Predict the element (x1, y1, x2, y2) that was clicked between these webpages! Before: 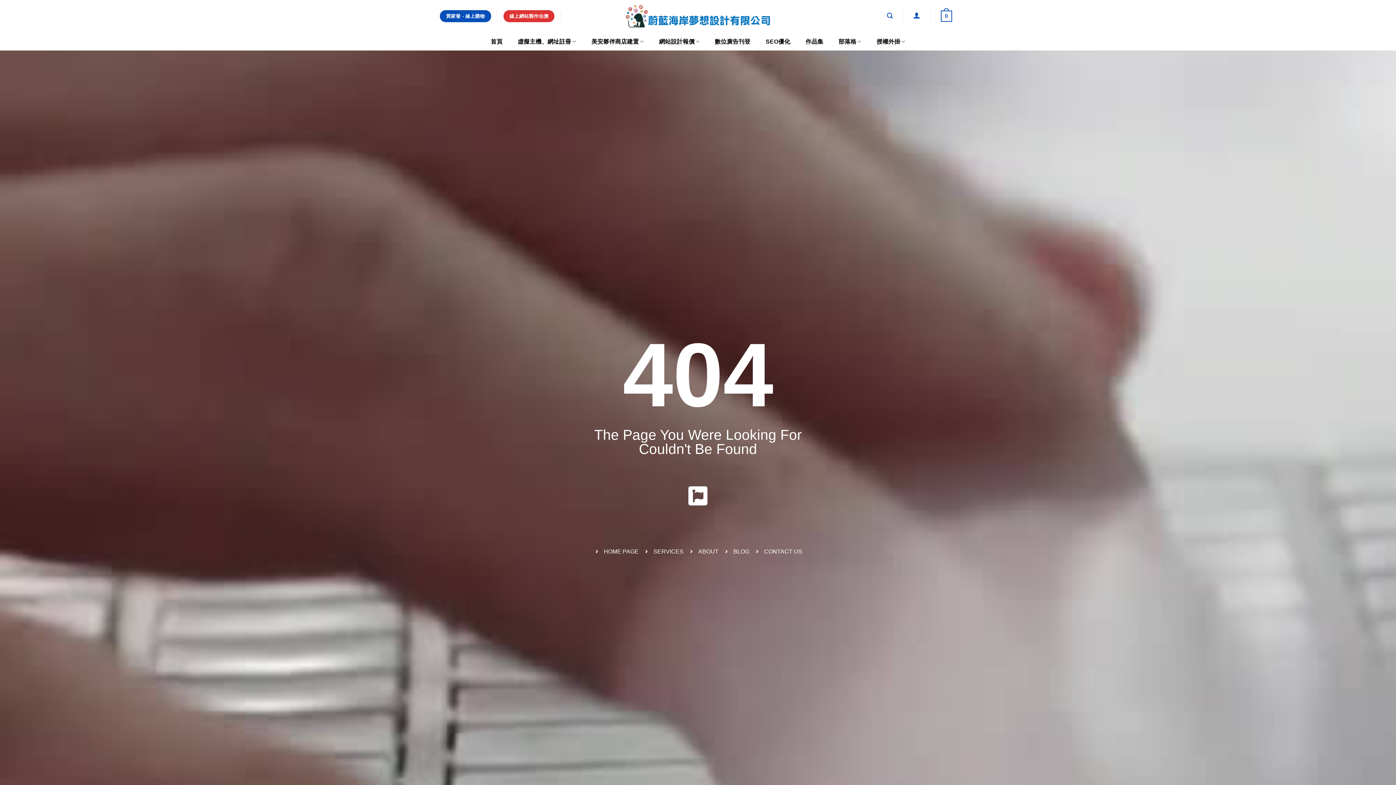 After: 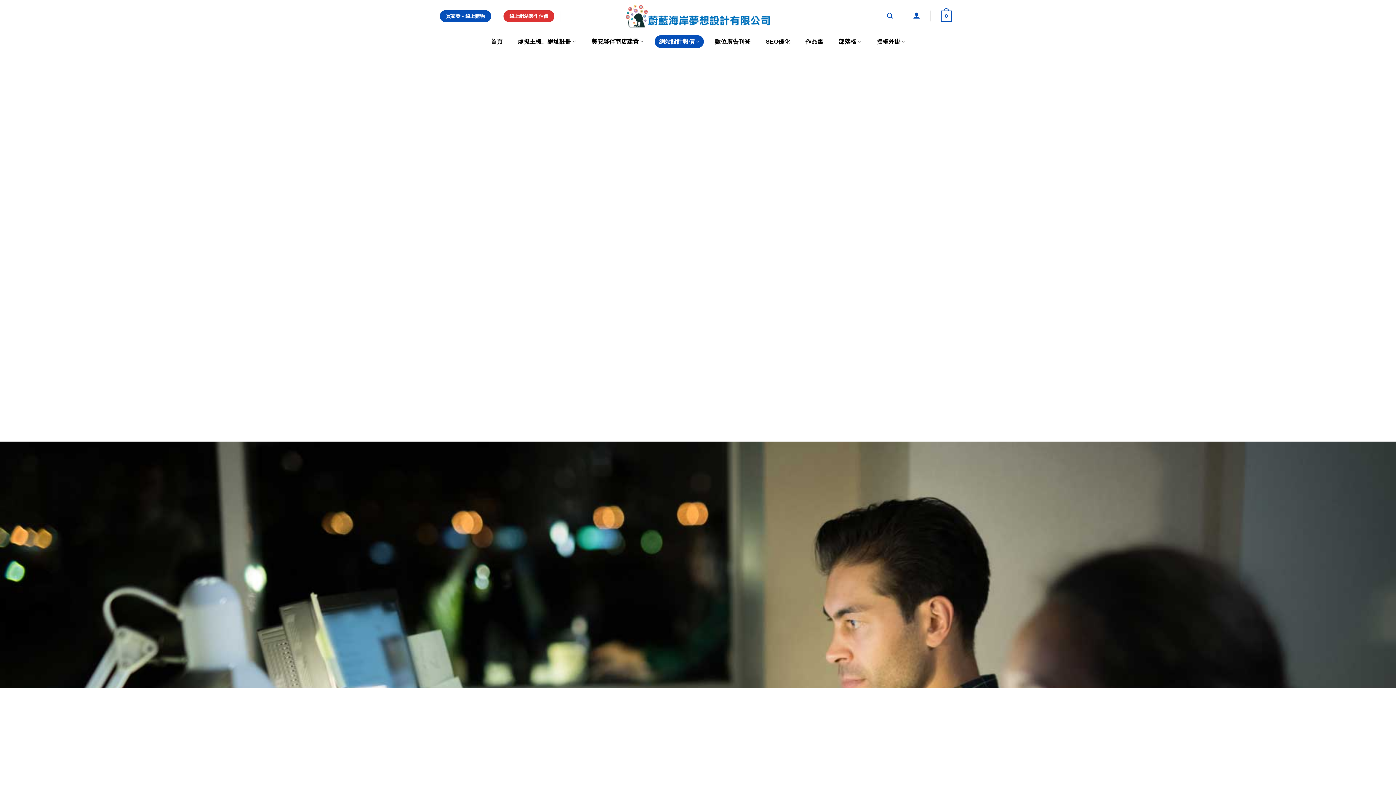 Action: bbox: (654, 35, 704, 47) label: 網站設計報價